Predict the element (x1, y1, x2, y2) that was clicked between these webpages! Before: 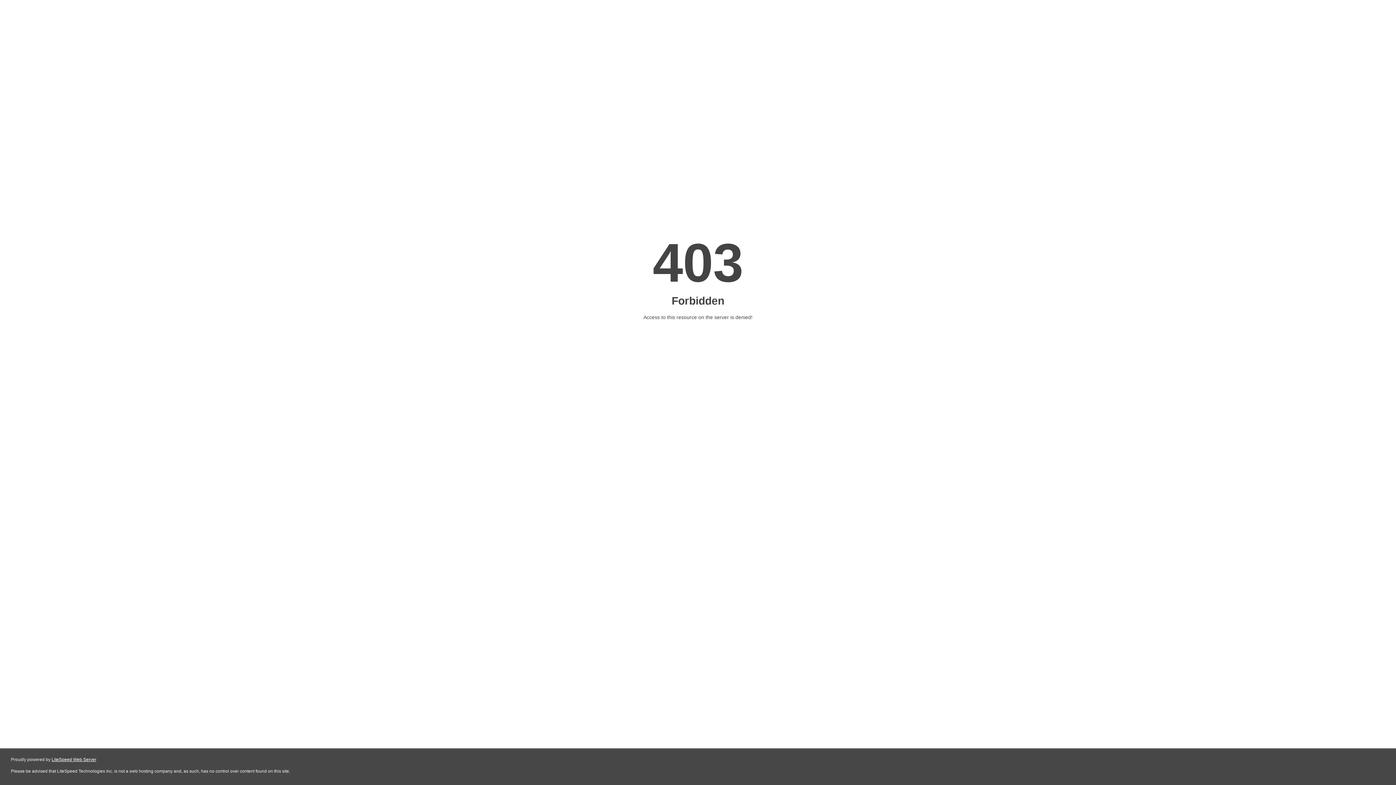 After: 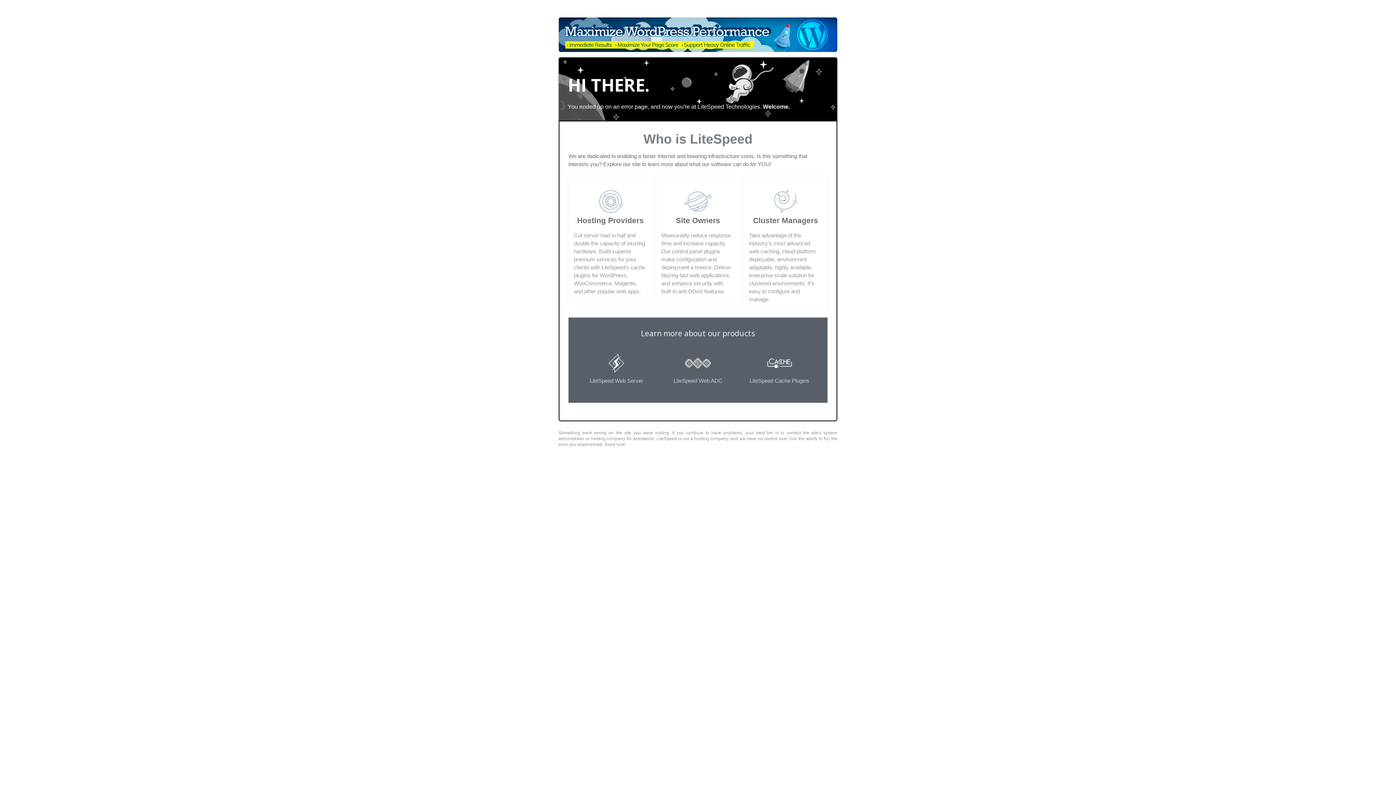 Action: label: LiteSpeed Web Server bbox: (51, 757, 96, 762)